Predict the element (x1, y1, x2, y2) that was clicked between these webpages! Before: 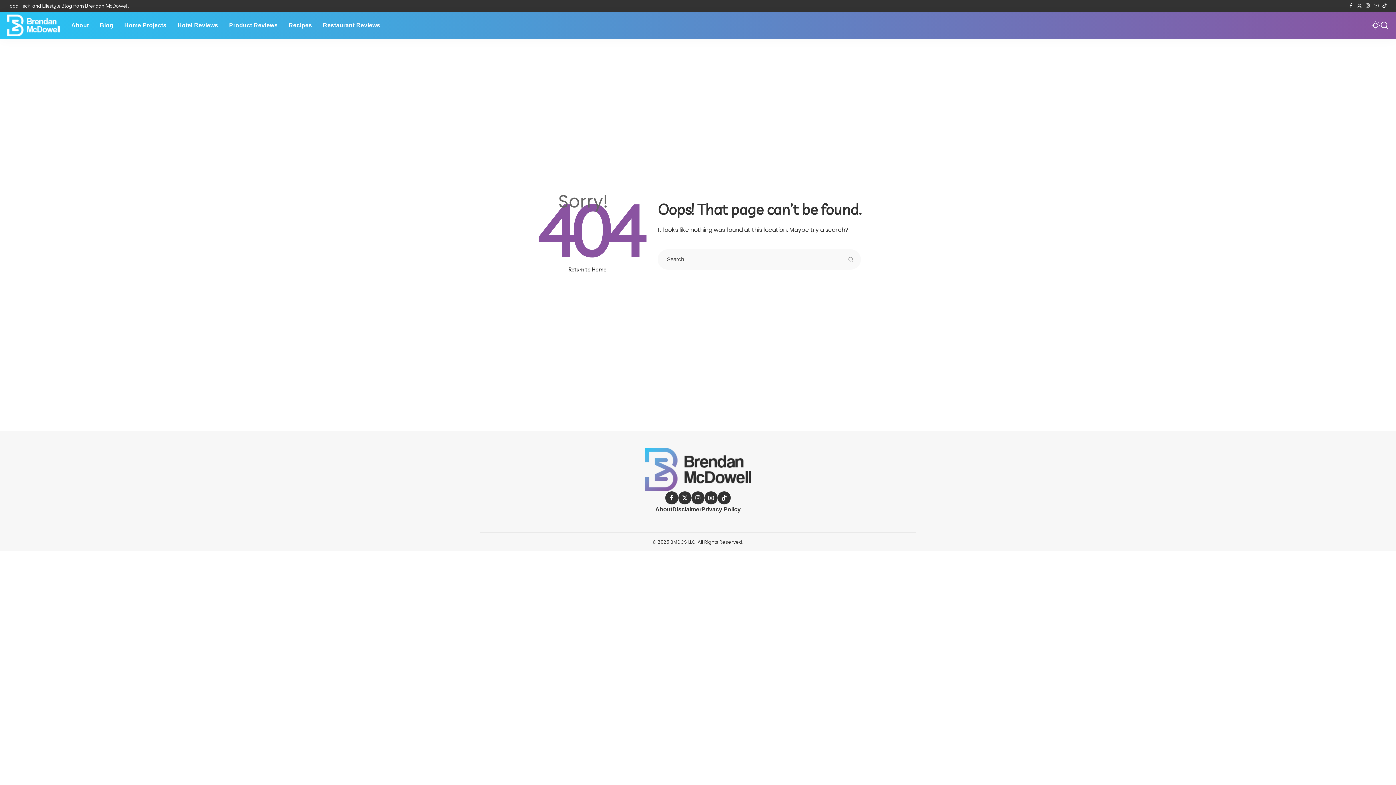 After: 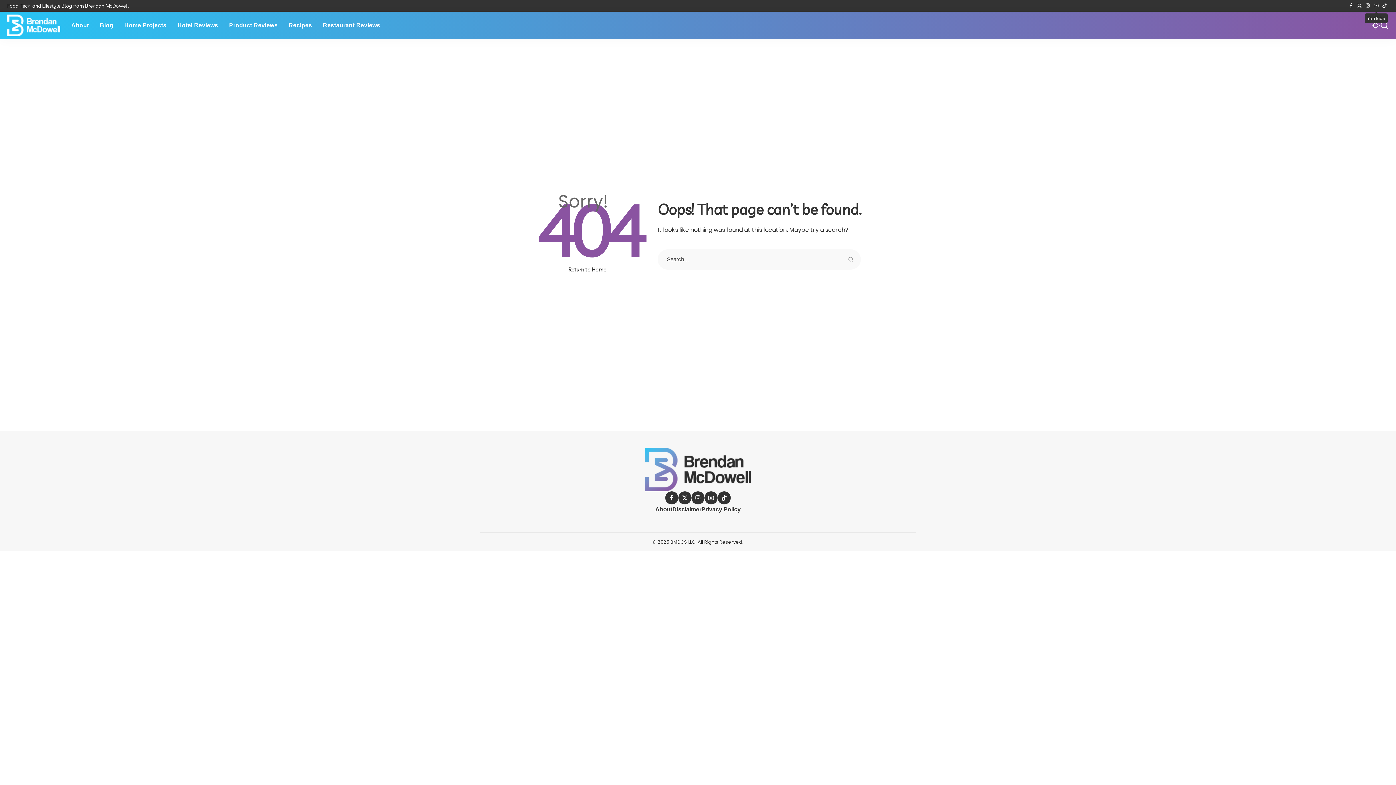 Action: bbox: (1372, 0, 1380, 11) label: YouTube